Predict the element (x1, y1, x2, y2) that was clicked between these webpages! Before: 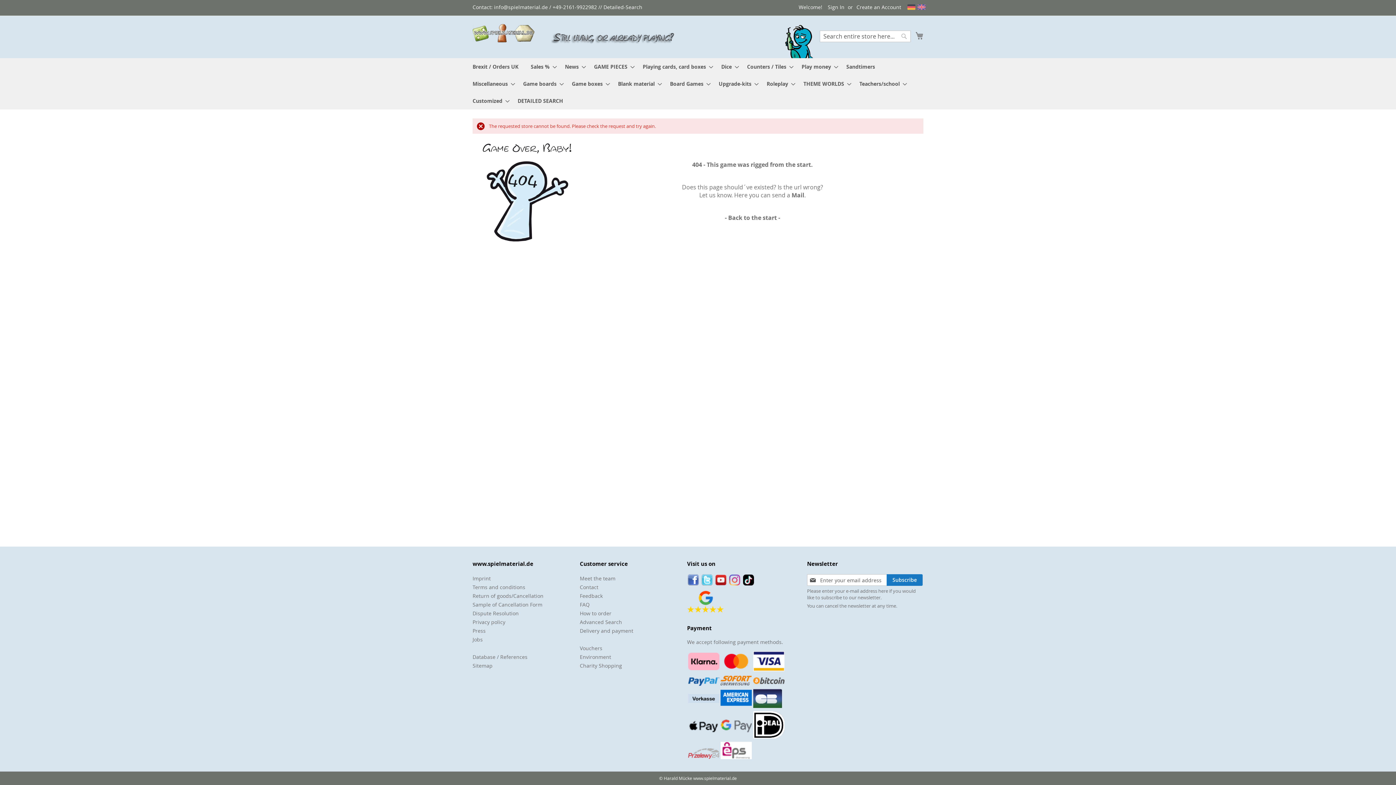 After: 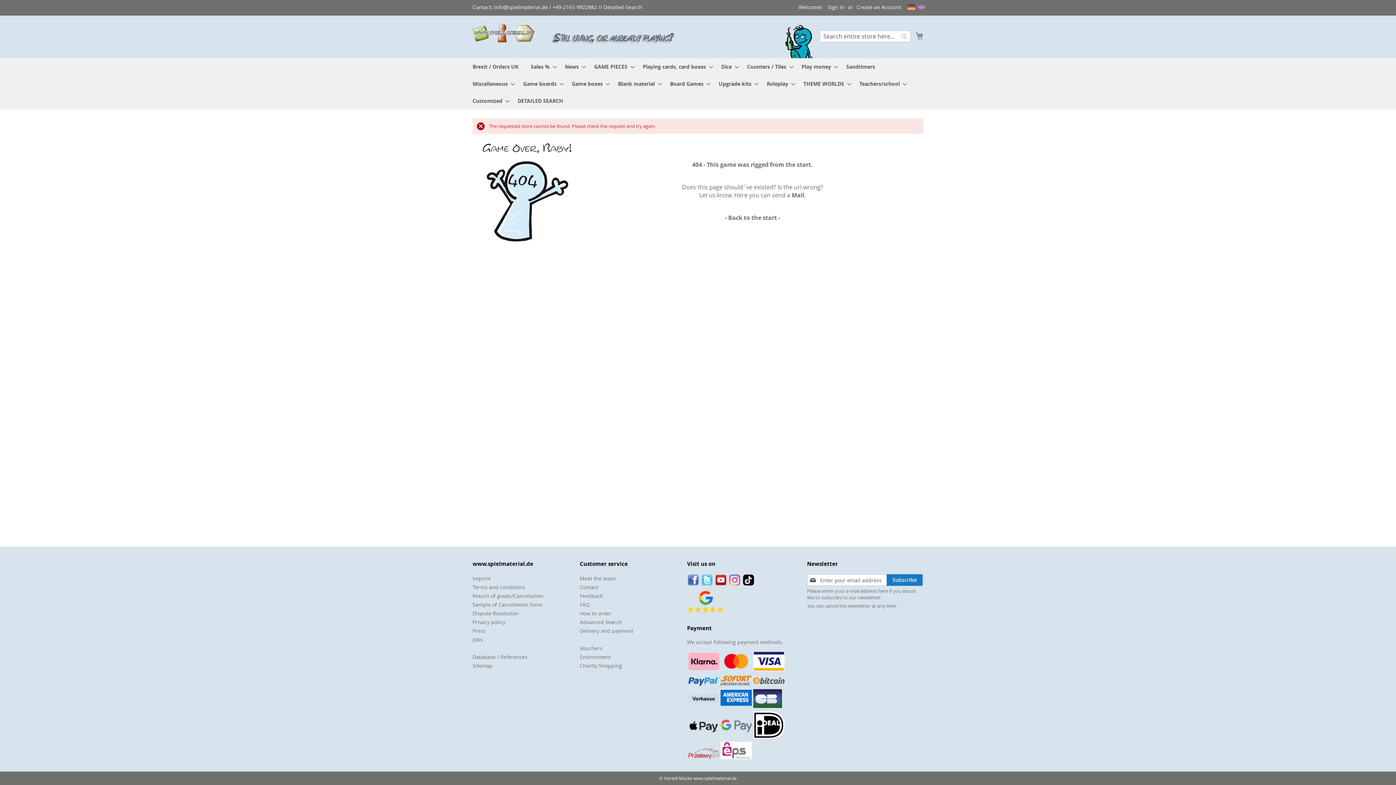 Action: bbox: (729, 574, 740, 585) label: Instagram